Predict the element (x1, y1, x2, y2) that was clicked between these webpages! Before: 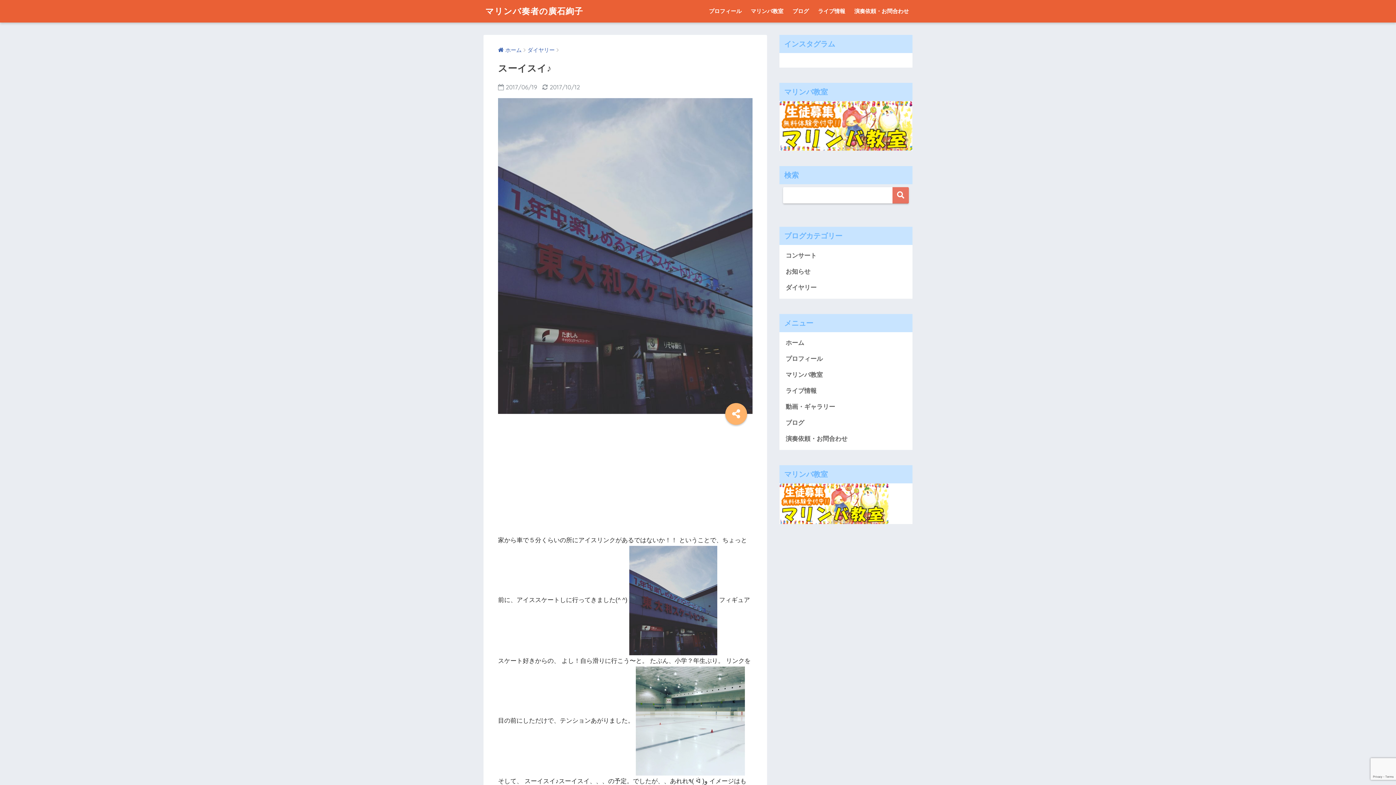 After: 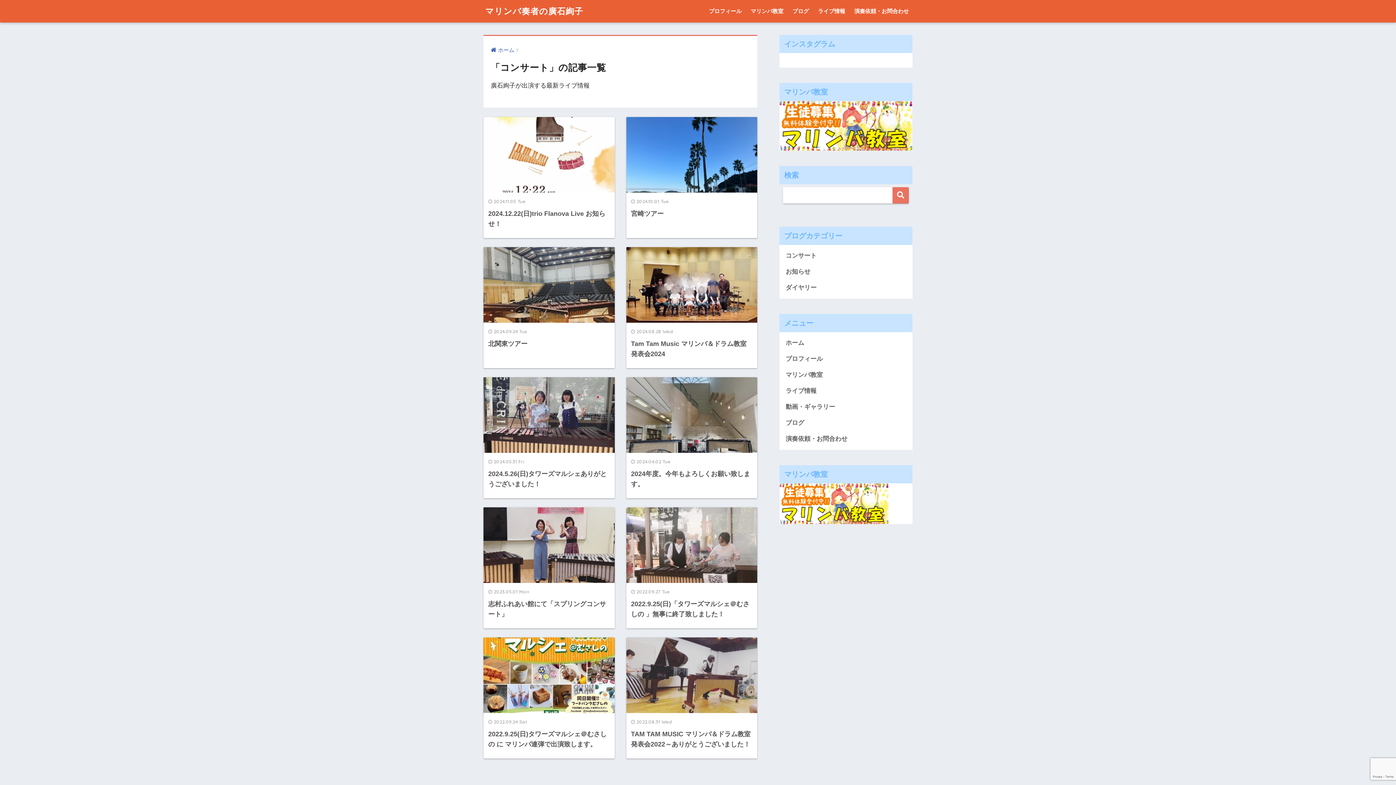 Action: bbox: (783, 248, 909, 264) label: コンサート